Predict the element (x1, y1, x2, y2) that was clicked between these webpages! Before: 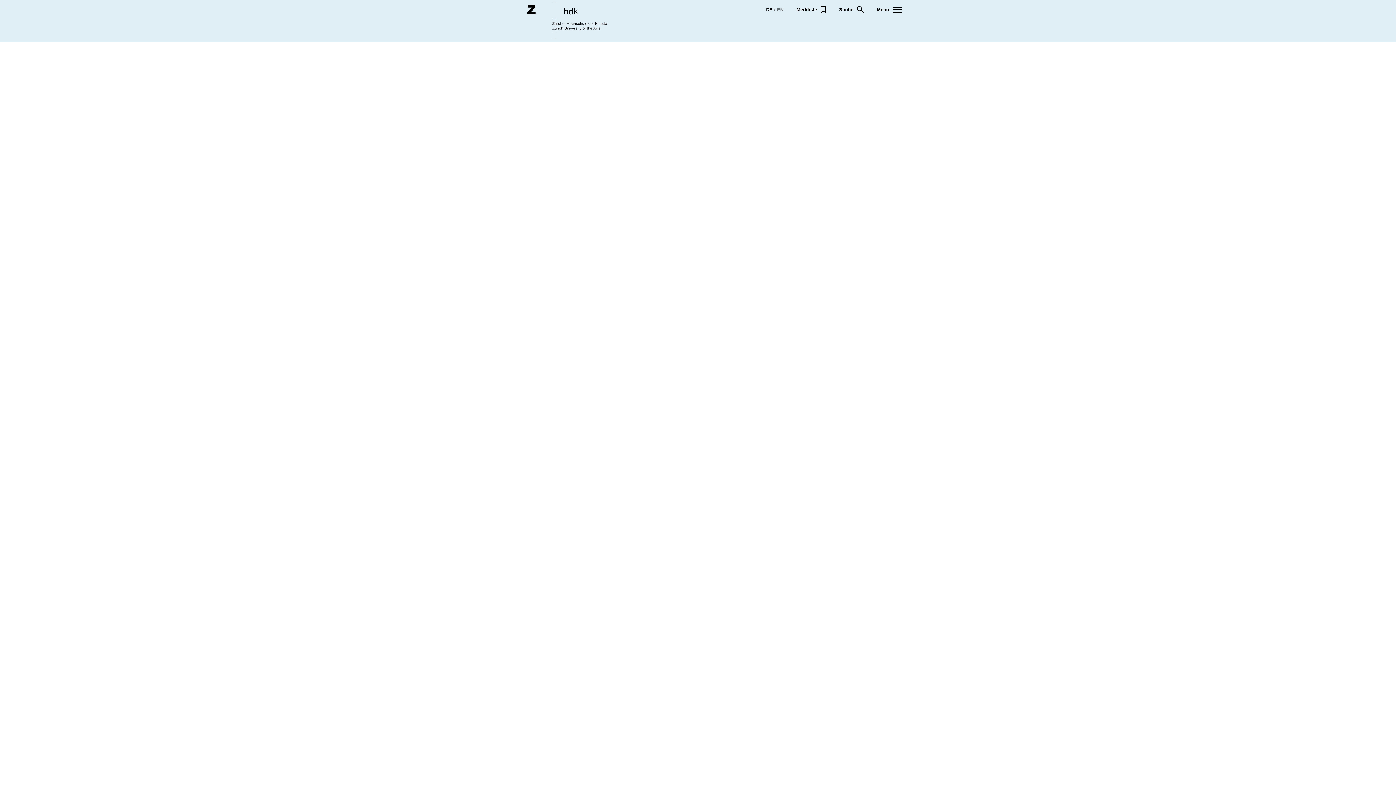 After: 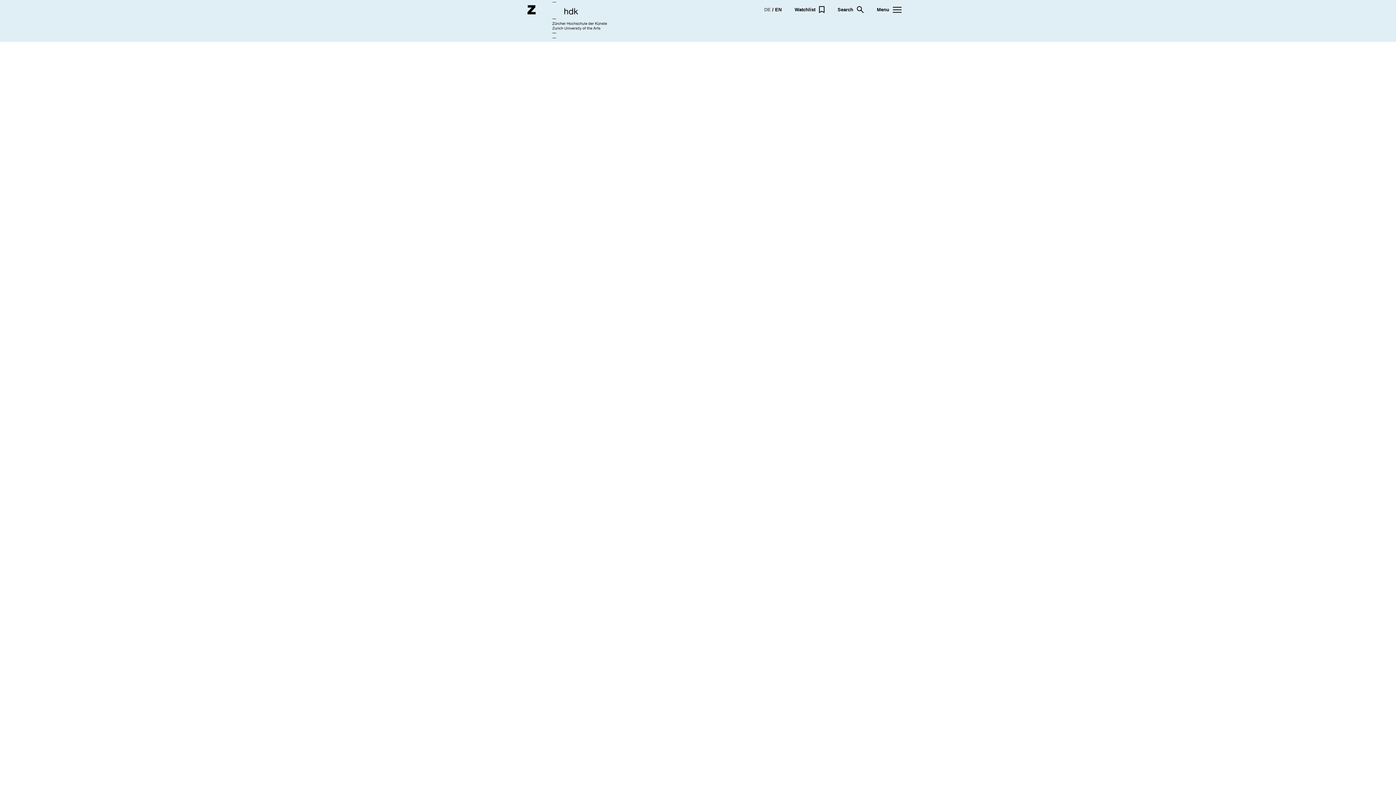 Action: bbox: (777, 6, 783, 12) label: EN